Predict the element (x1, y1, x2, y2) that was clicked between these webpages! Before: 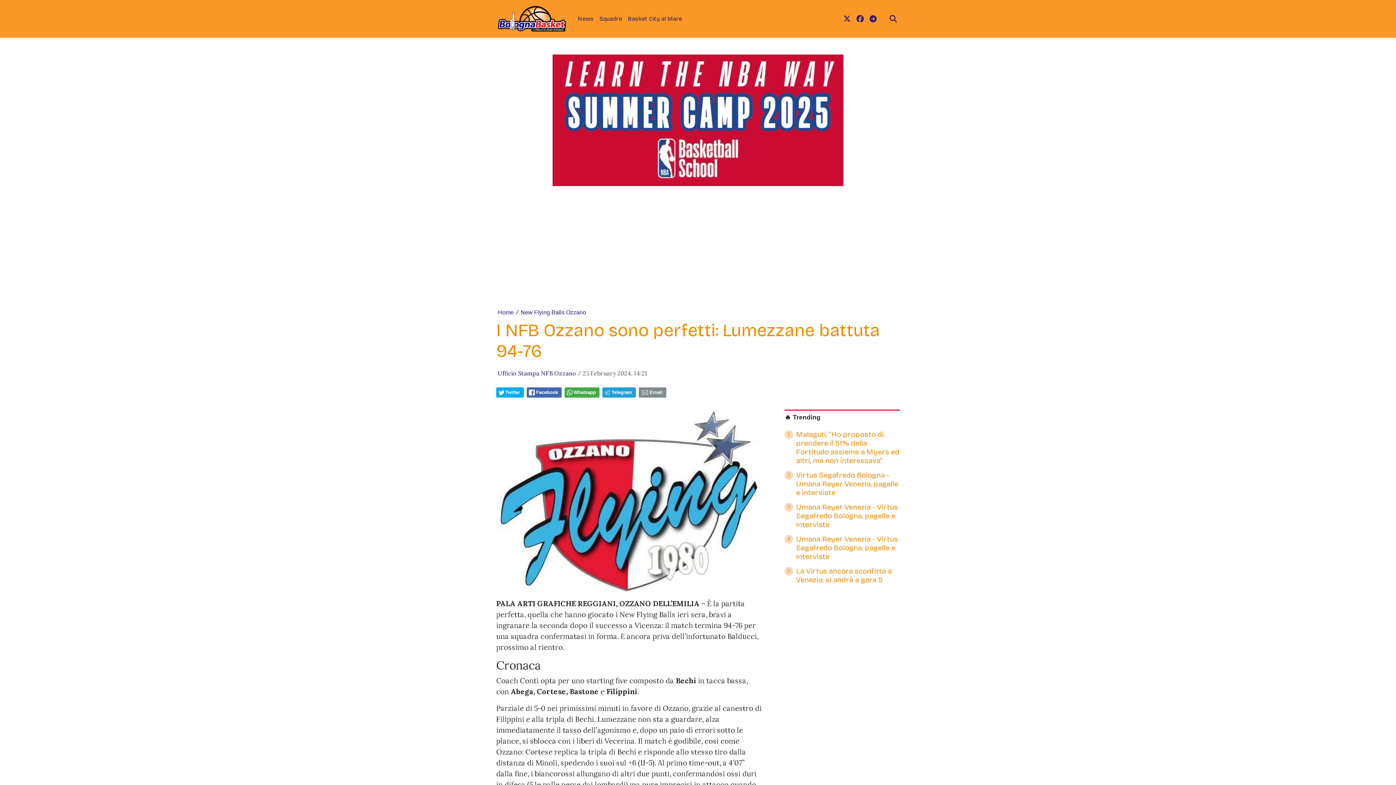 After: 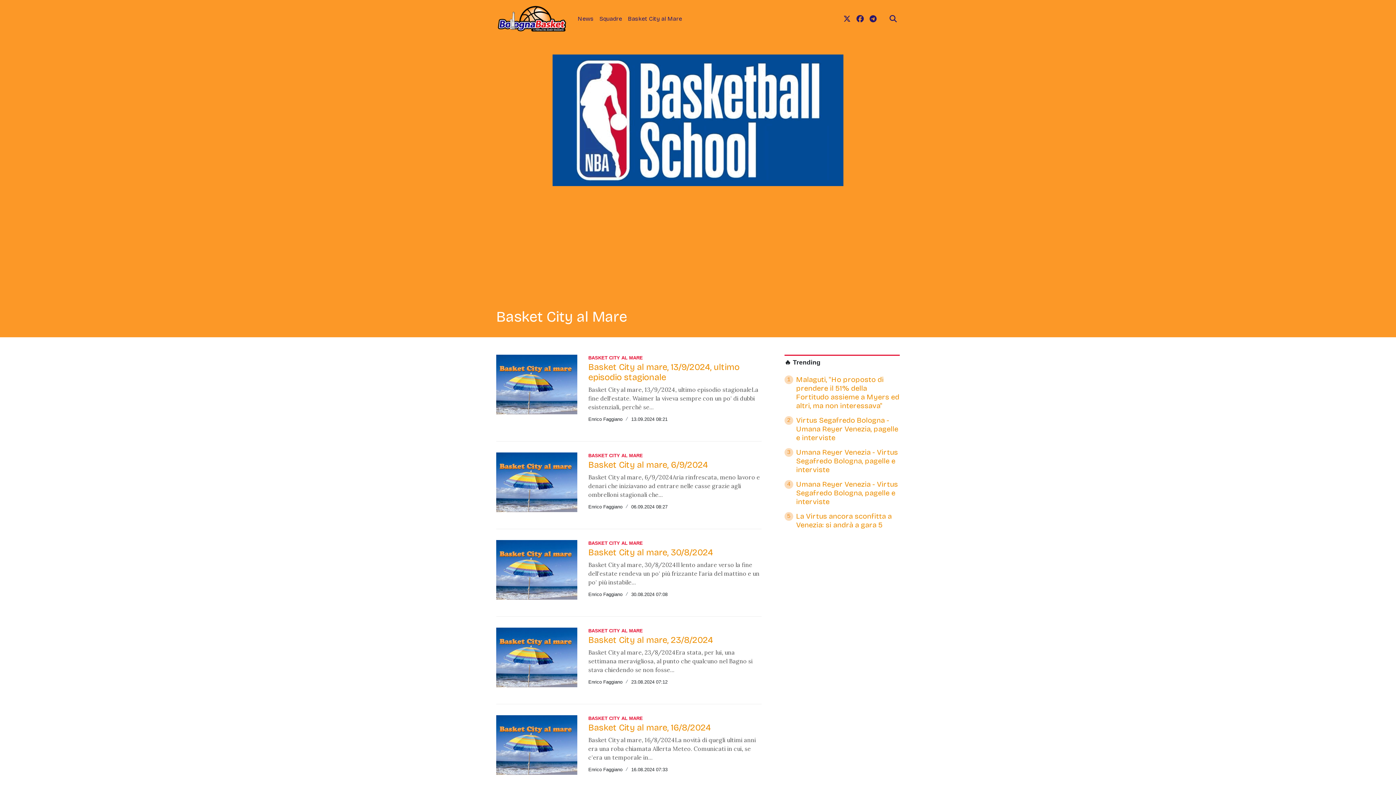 Action: bbox: (625, 11, 685, 26) label: Basket City al Mare